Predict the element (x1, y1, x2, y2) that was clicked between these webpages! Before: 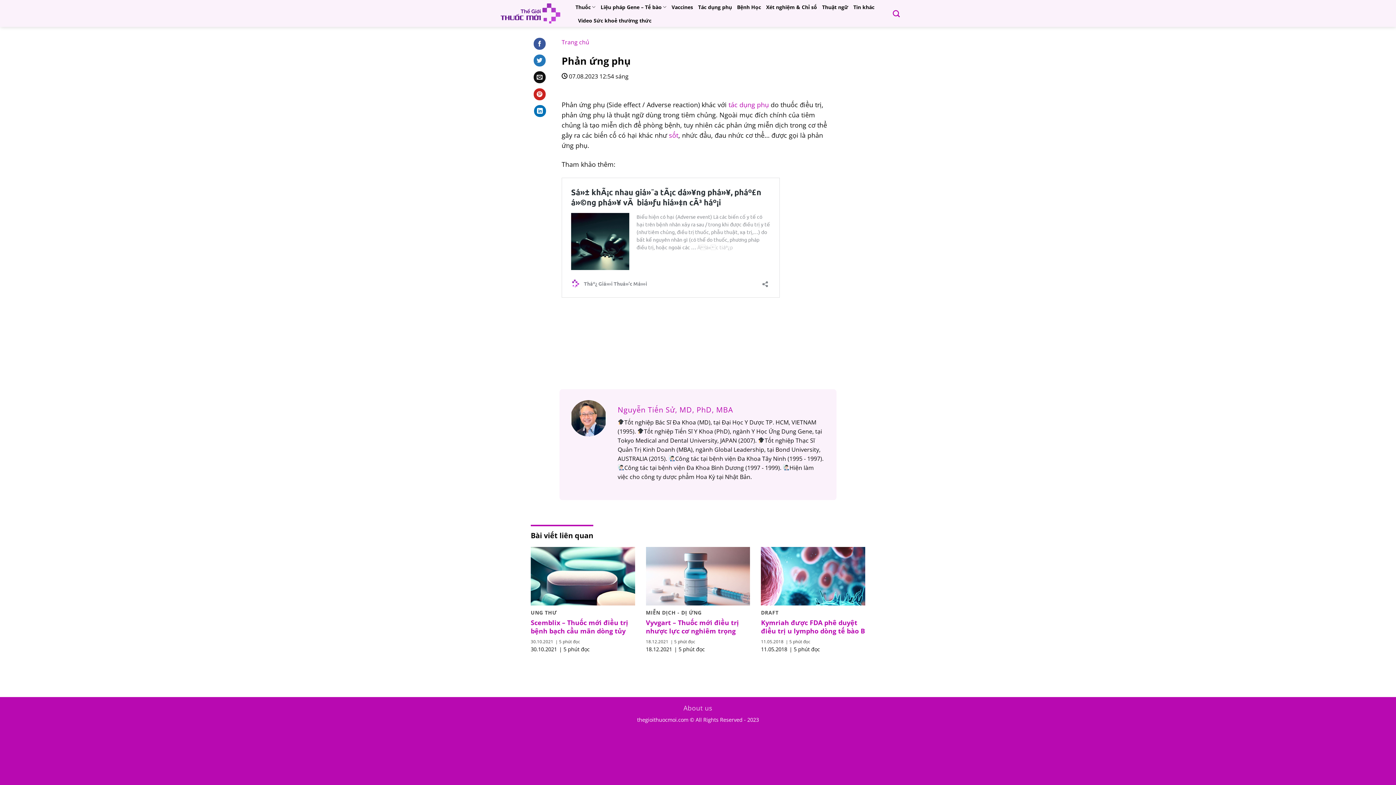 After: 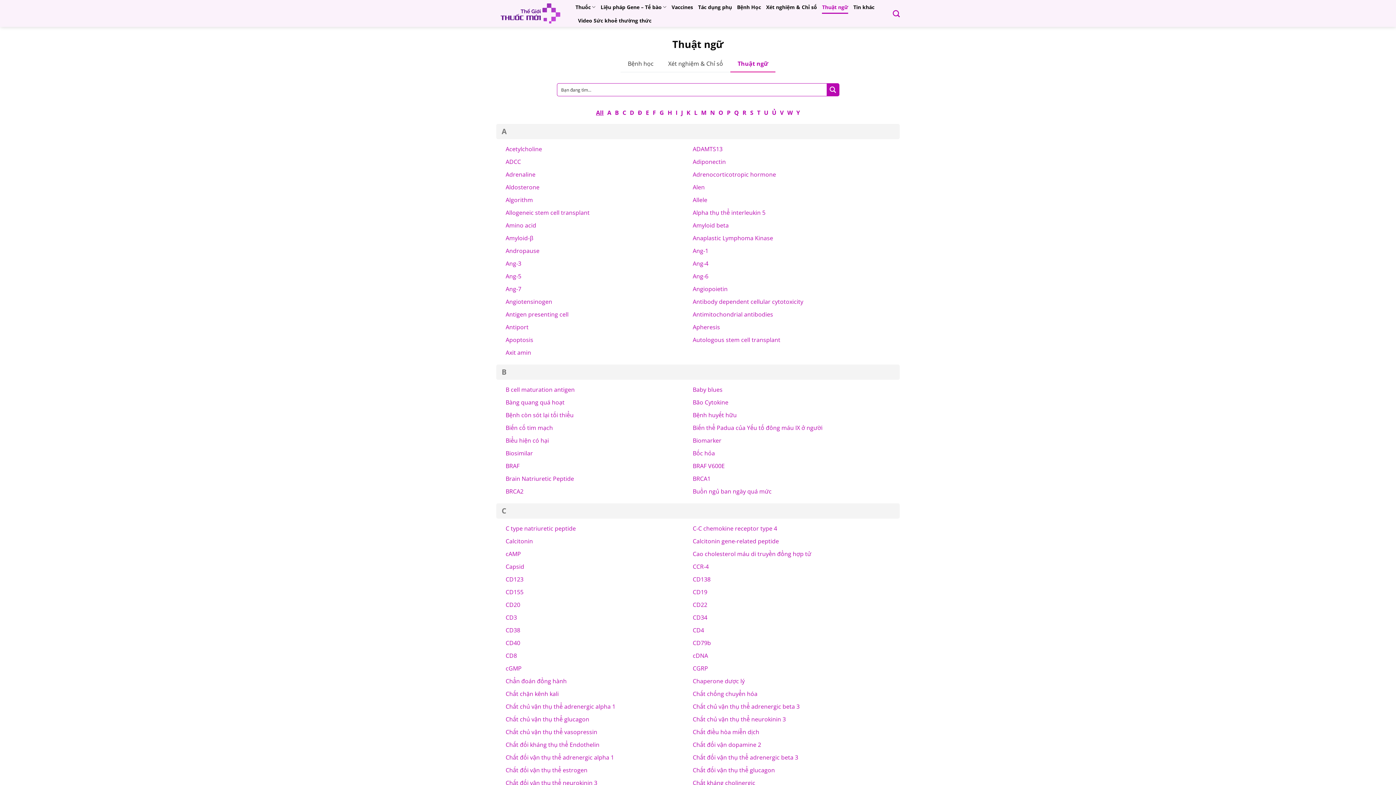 Action: label: Thuật ngữ bbox: (822, 0, 848, 13)